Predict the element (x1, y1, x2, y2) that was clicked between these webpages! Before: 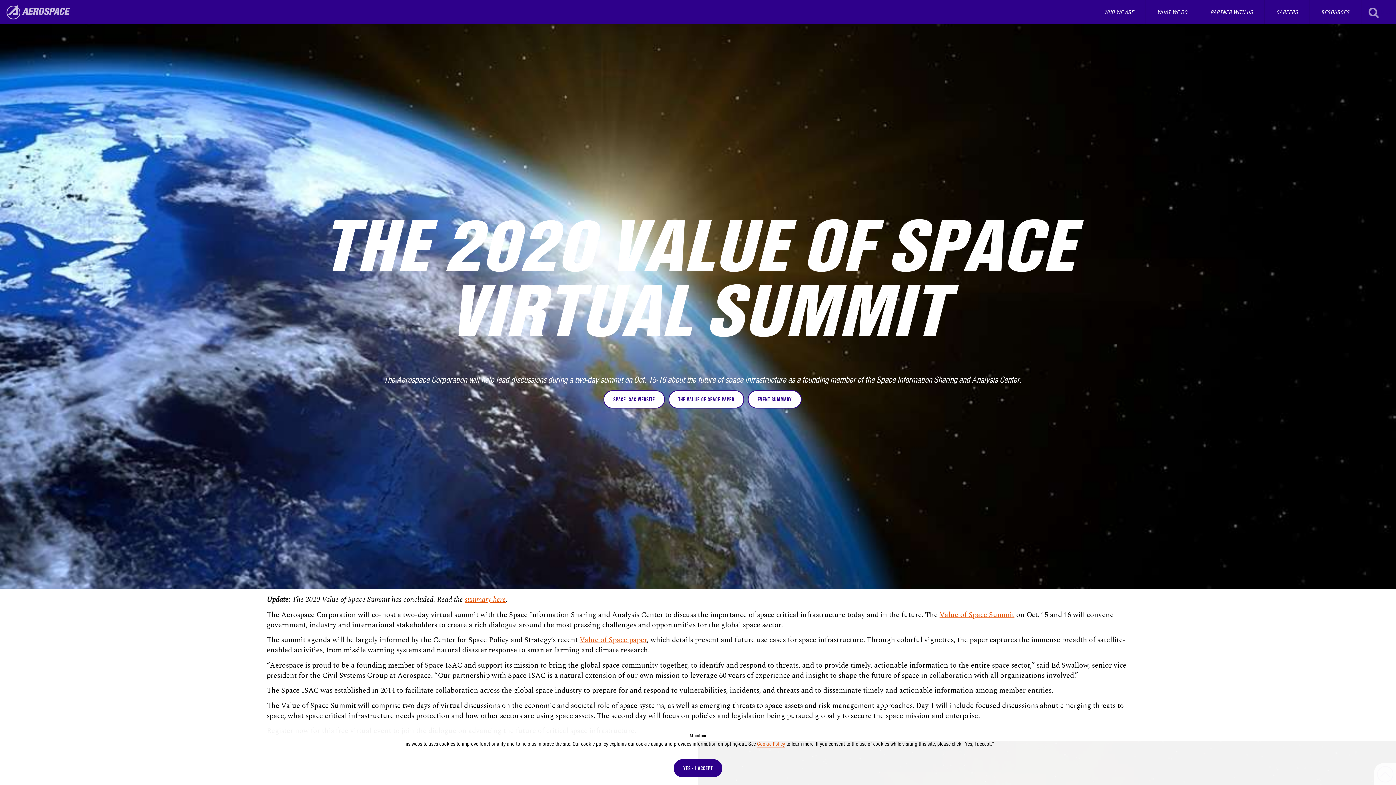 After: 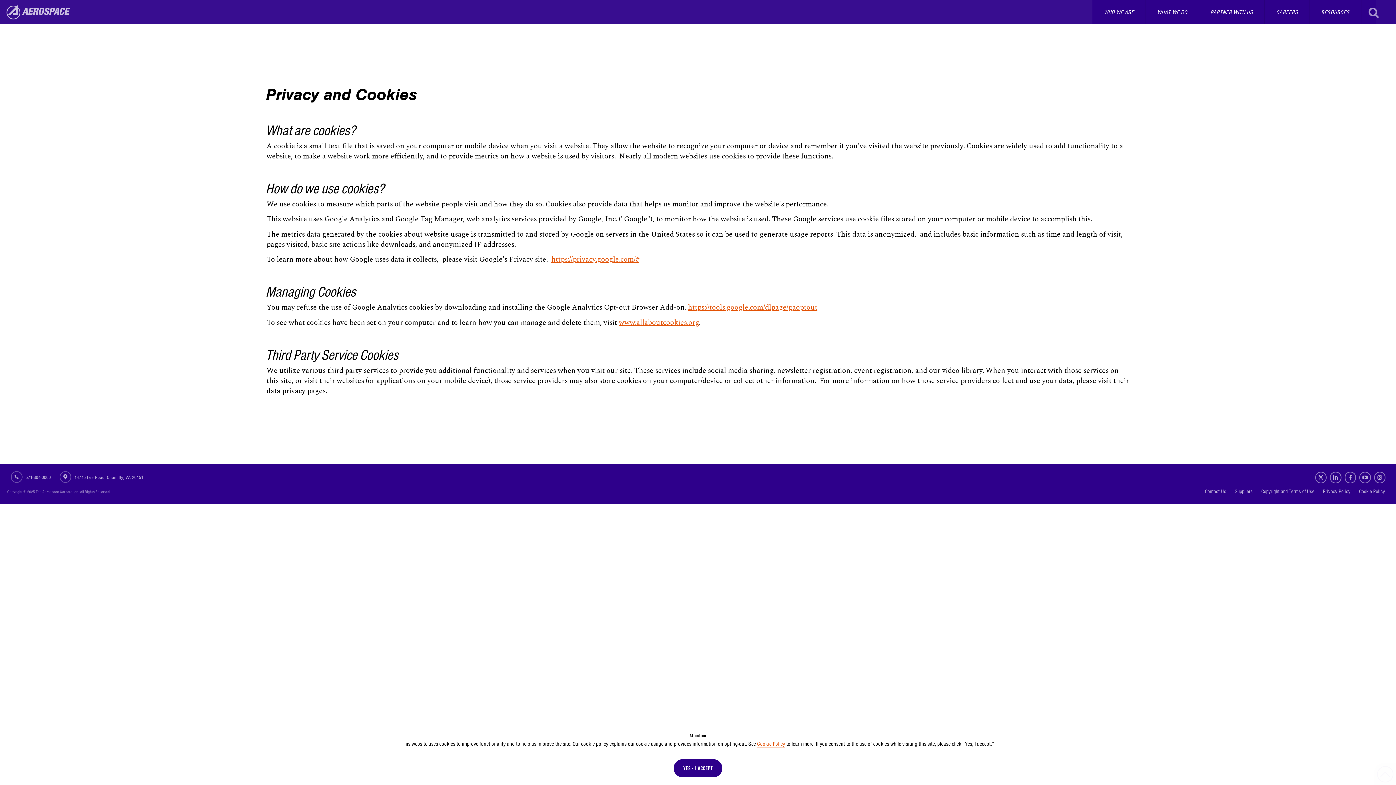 Action: label: Cookie Policy bbox: (757, 740, 785, 748)